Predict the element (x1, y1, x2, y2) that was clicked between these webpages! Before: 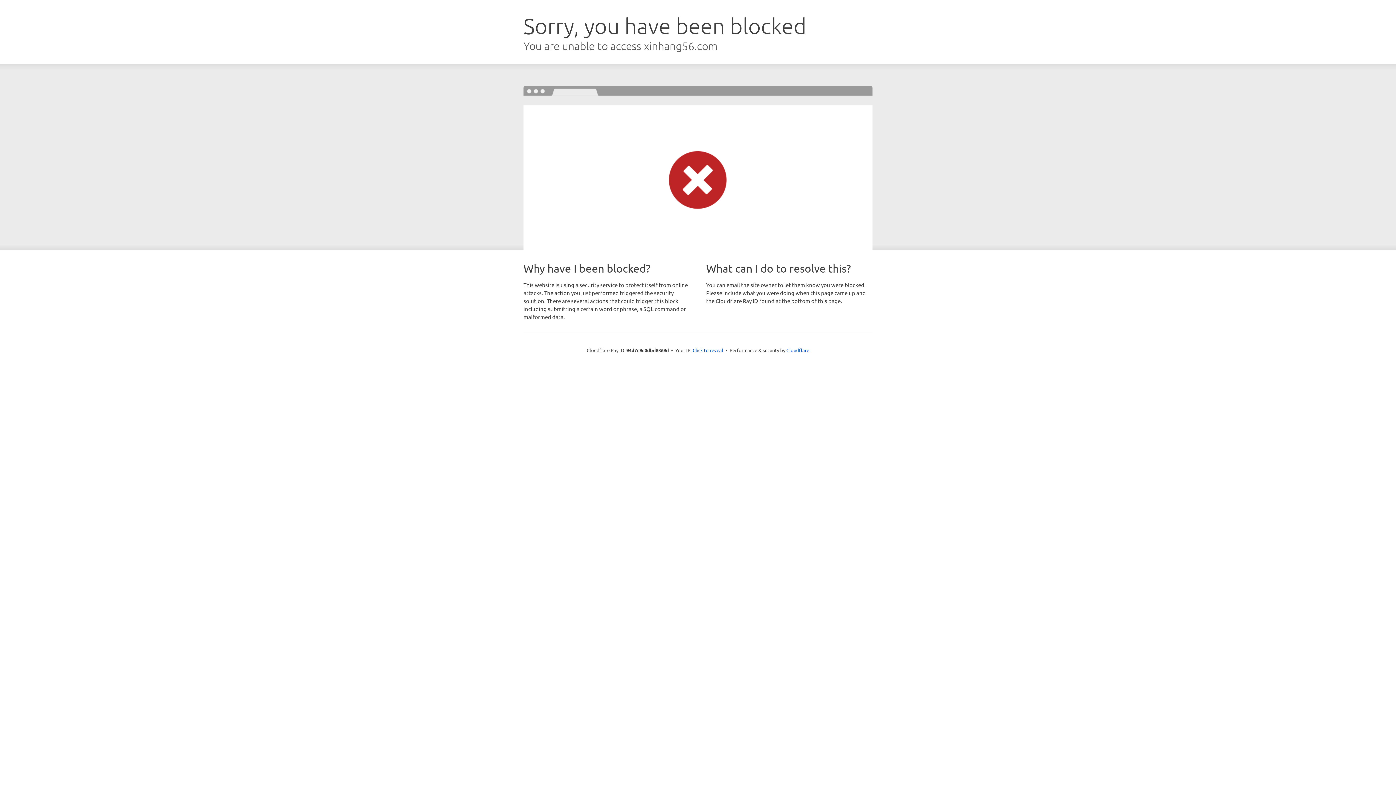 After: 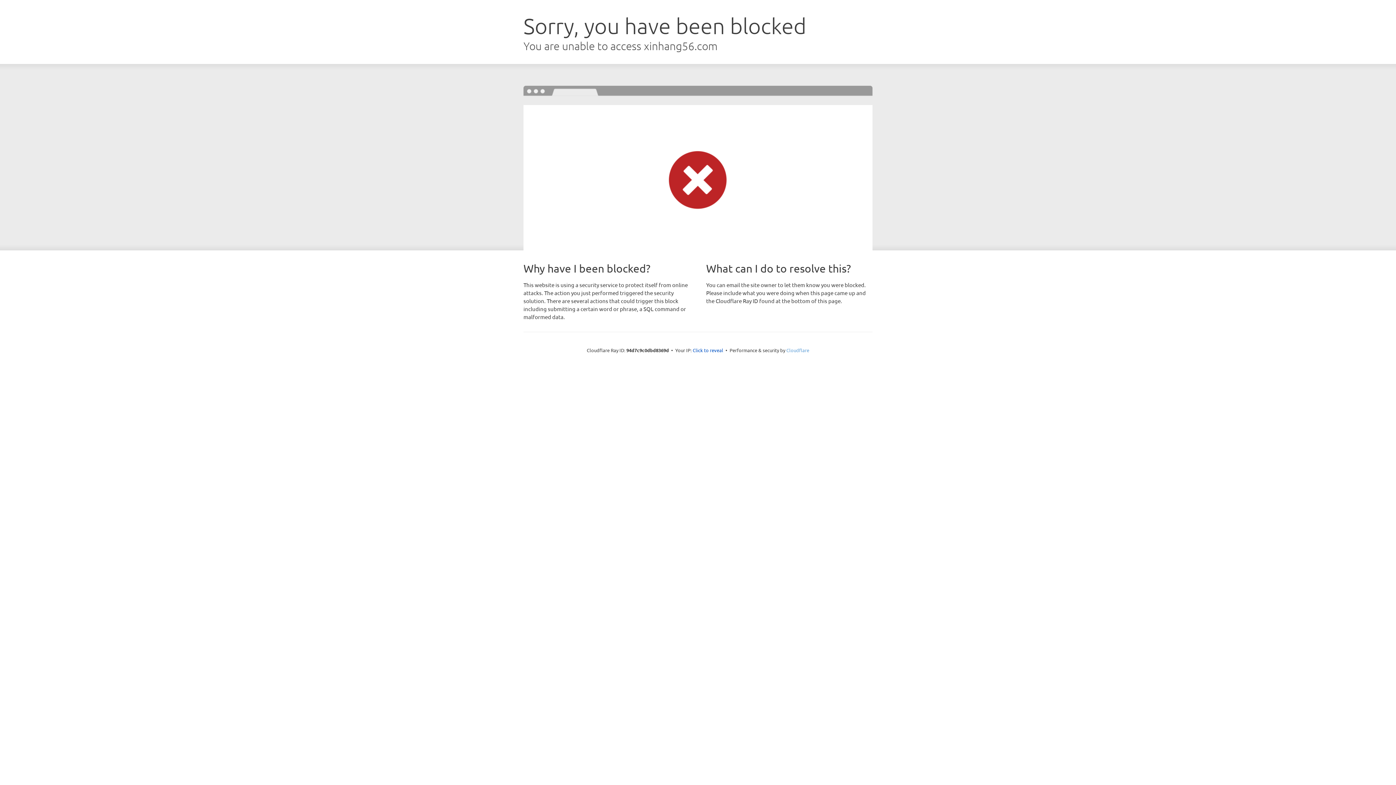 Action: label: Cloudflare bbox: (786, 347, 809, 353)